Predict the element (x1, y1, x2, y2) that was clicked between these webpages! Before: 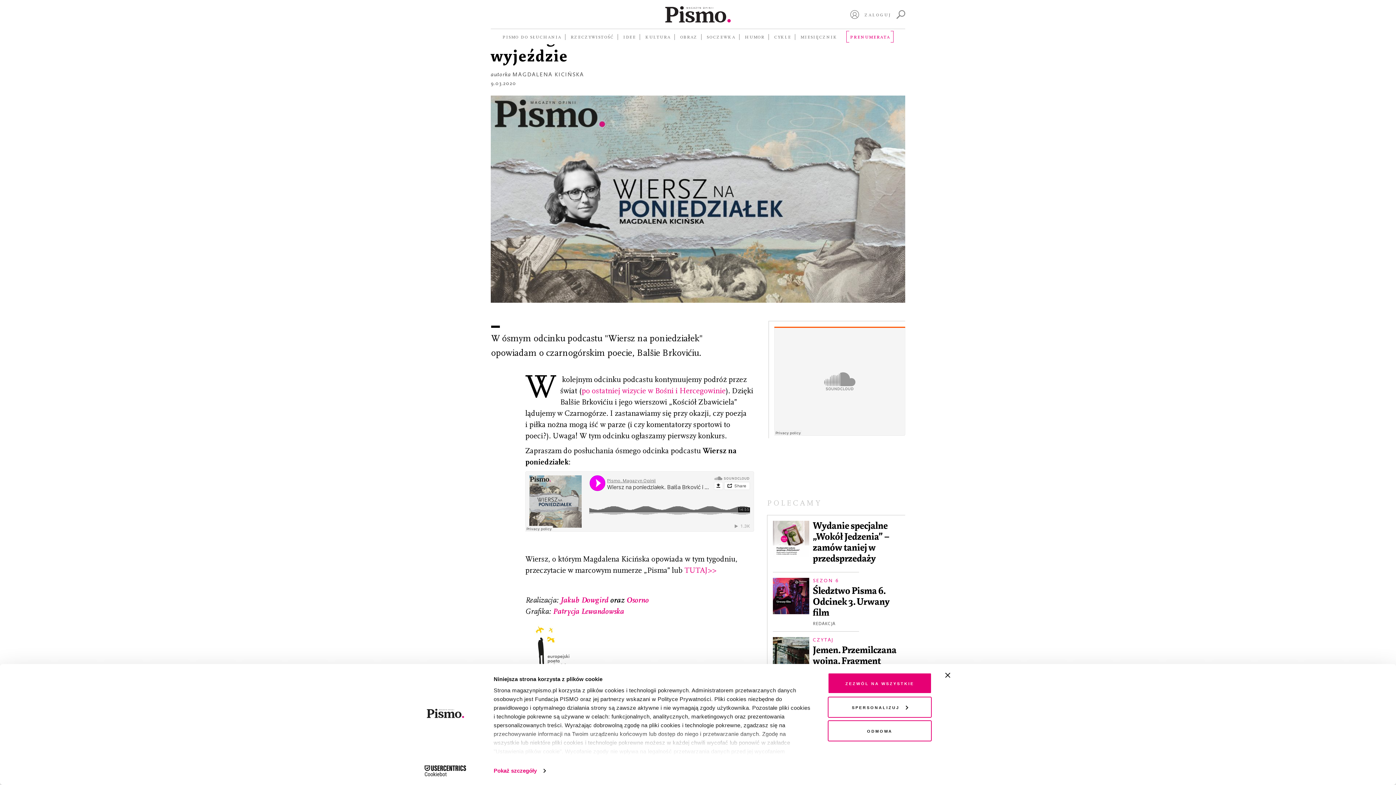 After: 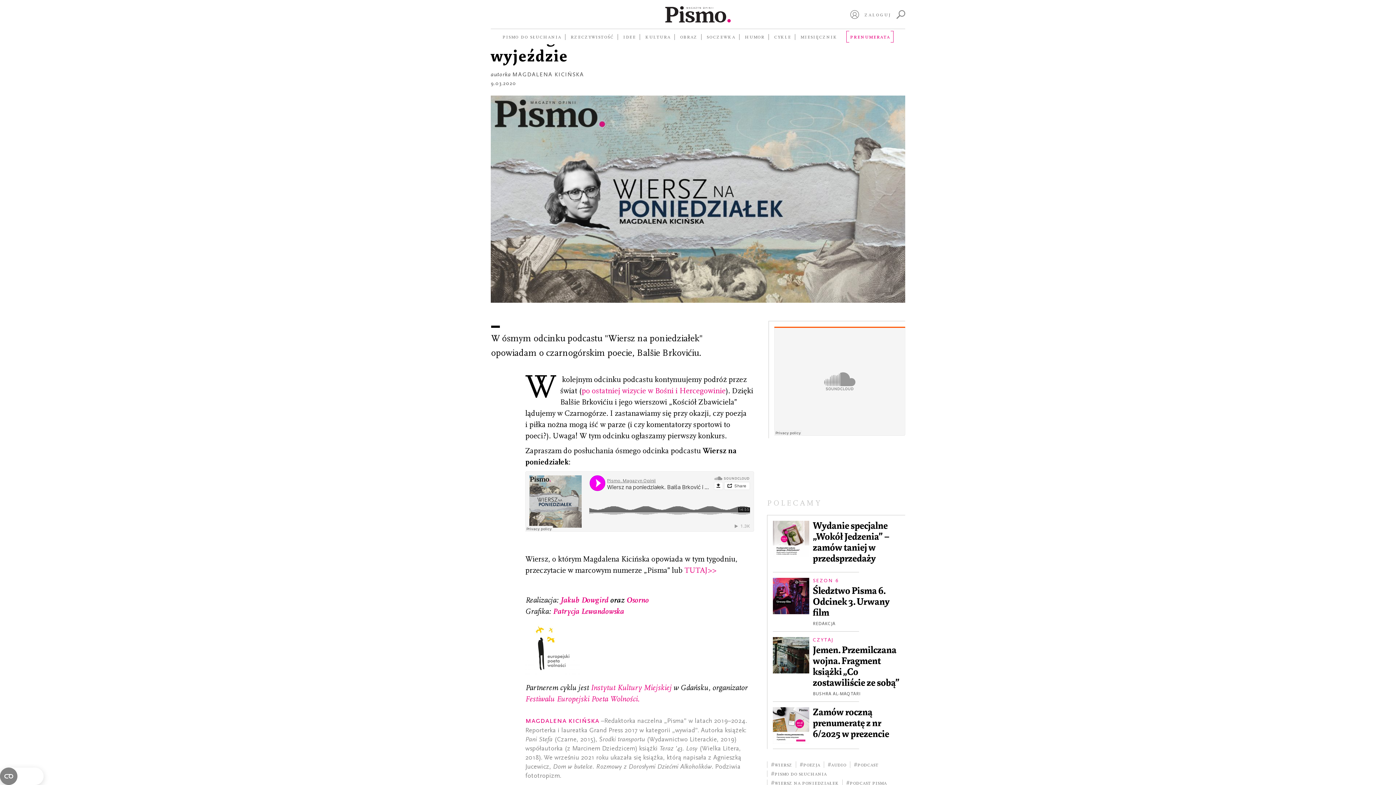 Action: bbox: (828, 720, 932, 741) label: Odmowa